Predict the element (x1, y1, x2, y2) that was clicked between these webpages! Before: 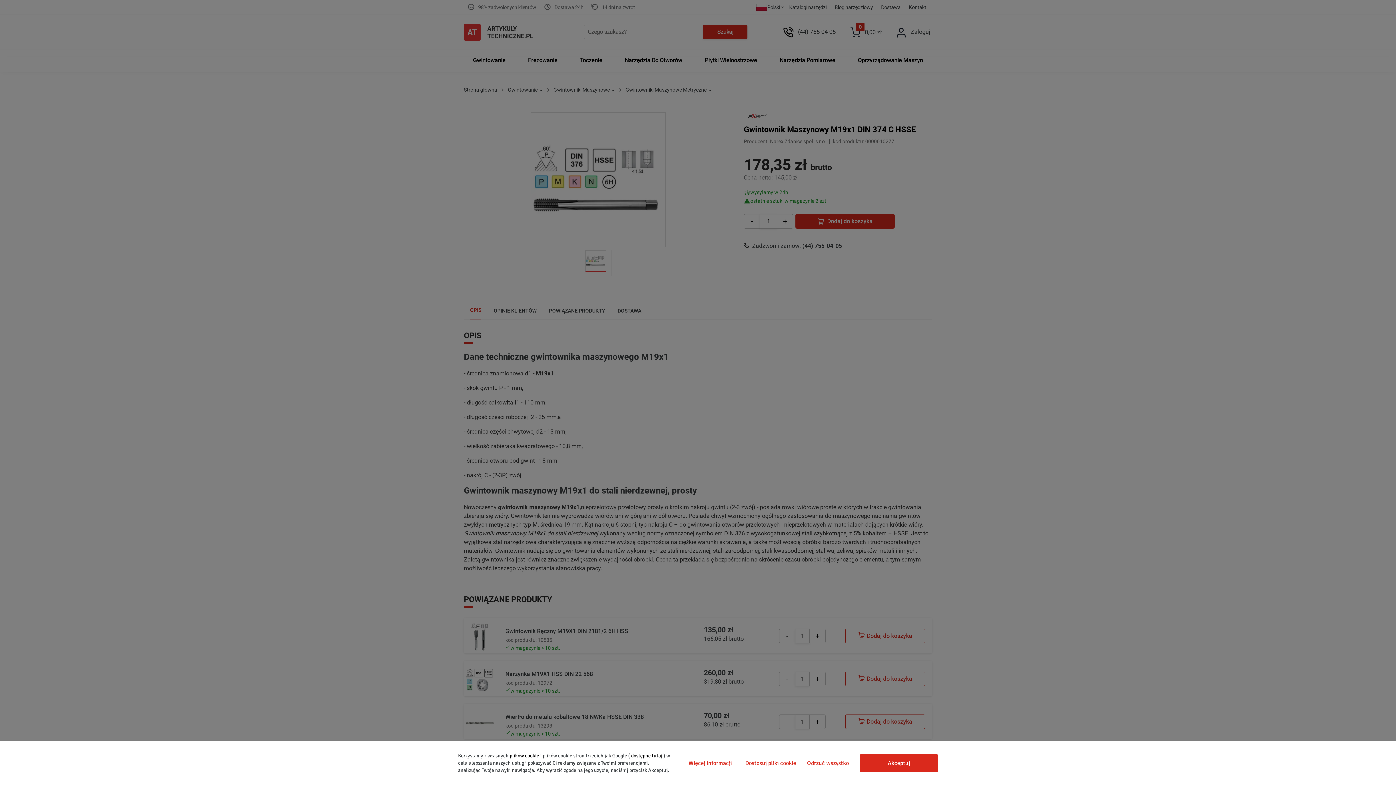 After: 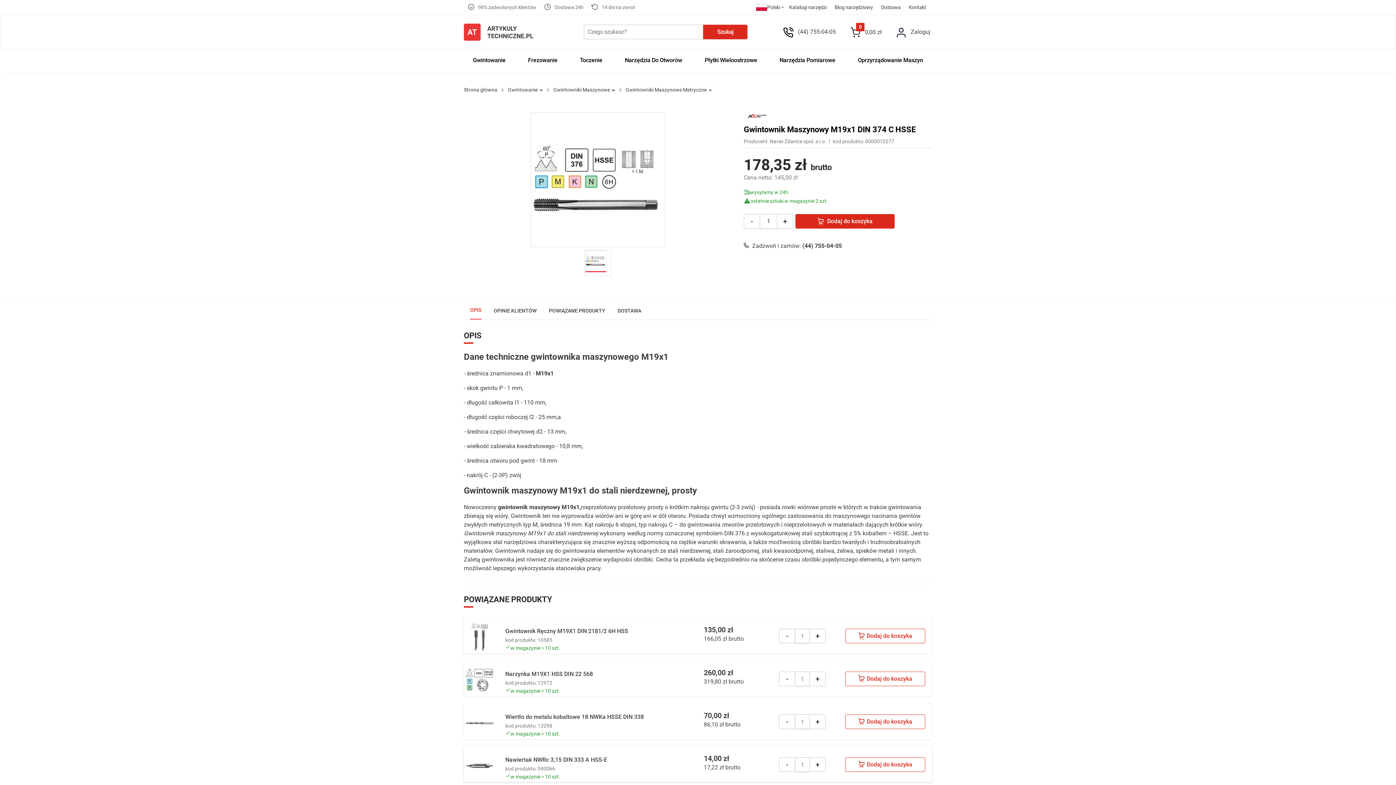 Action: label: Akceptuj bbox: (860, 754, 938, 772)